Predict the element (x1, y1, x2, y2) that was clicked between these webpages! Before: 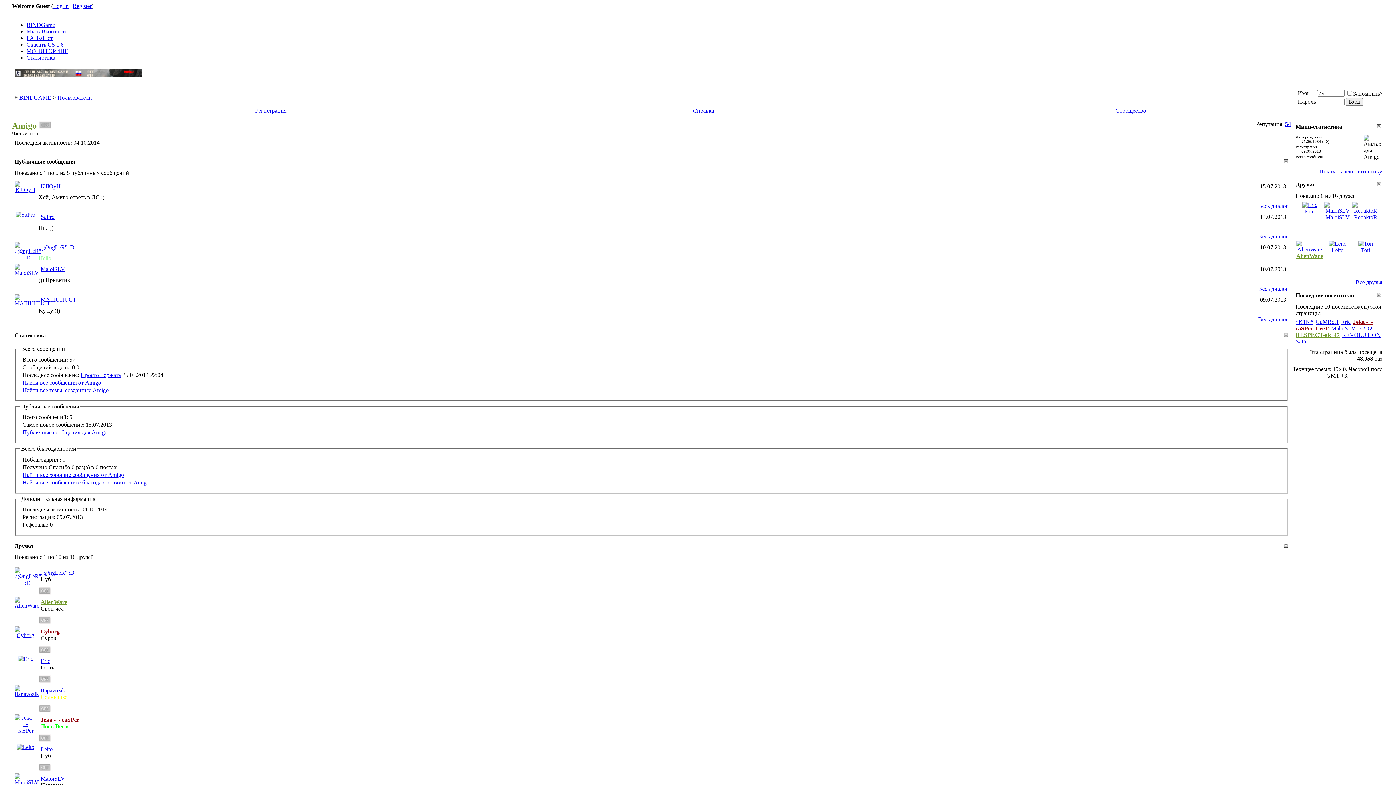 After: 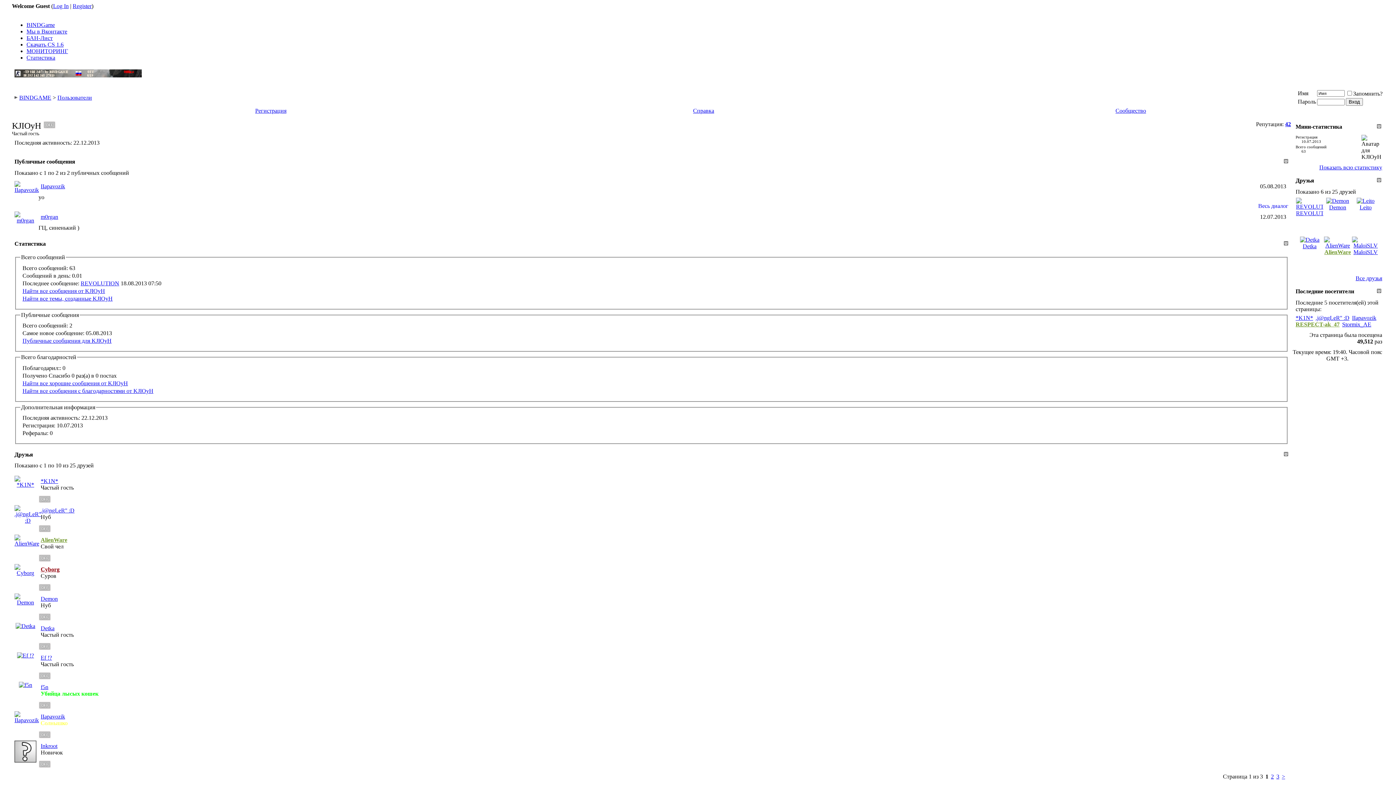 Action: bbox: (14, 186, 36, 193)